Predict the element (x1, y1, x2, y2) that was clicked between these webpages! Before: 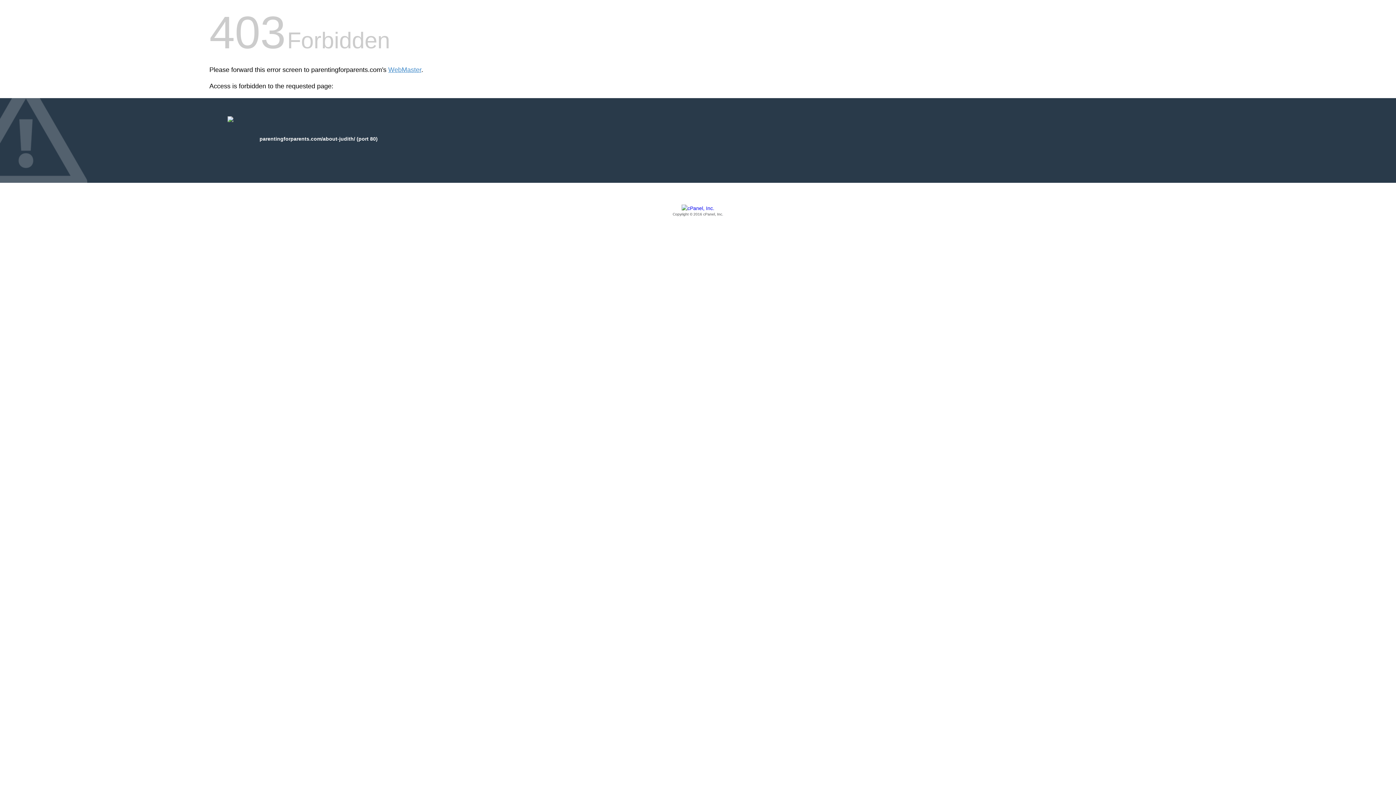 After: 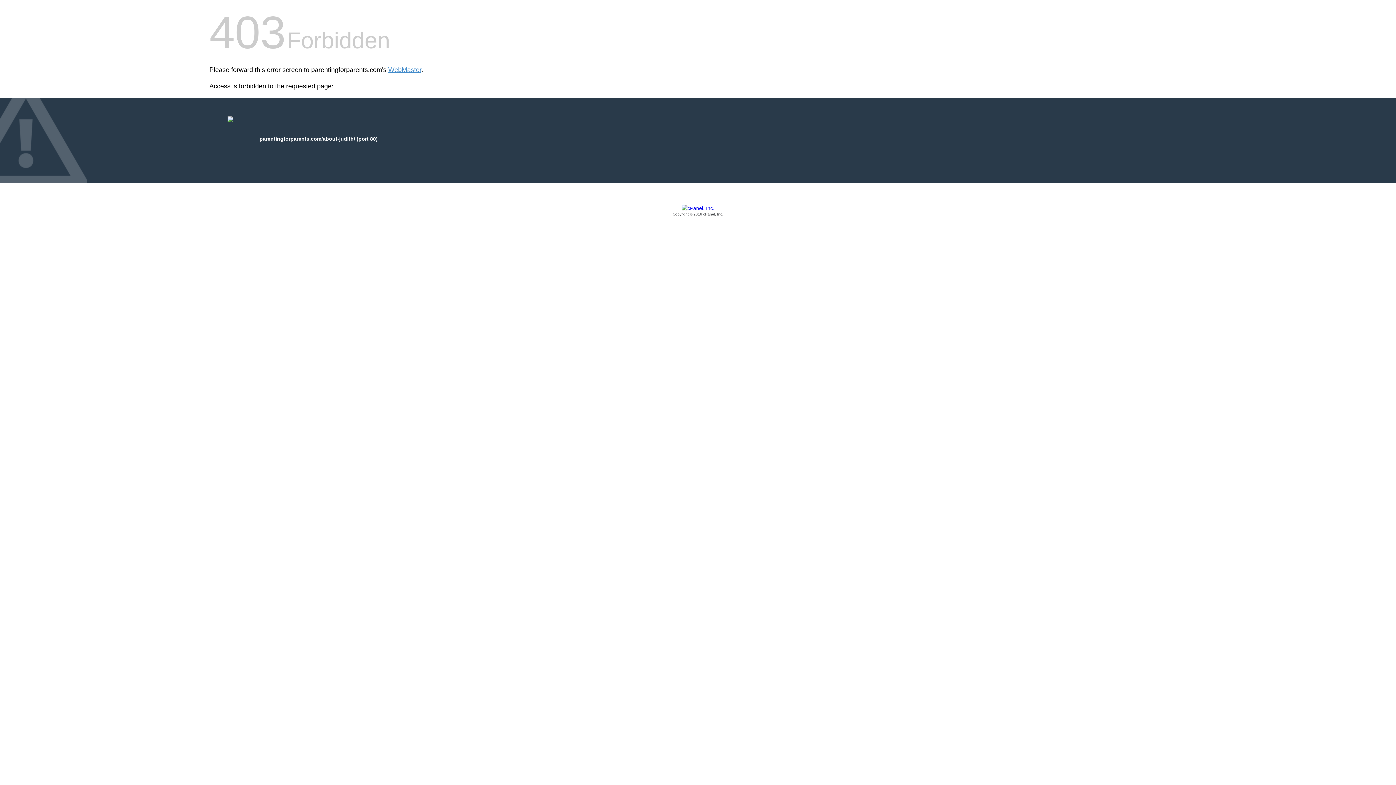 Action: bbox: (209, 205, 1186, 217) label: Copyright © 2016 cPanel, Inc.